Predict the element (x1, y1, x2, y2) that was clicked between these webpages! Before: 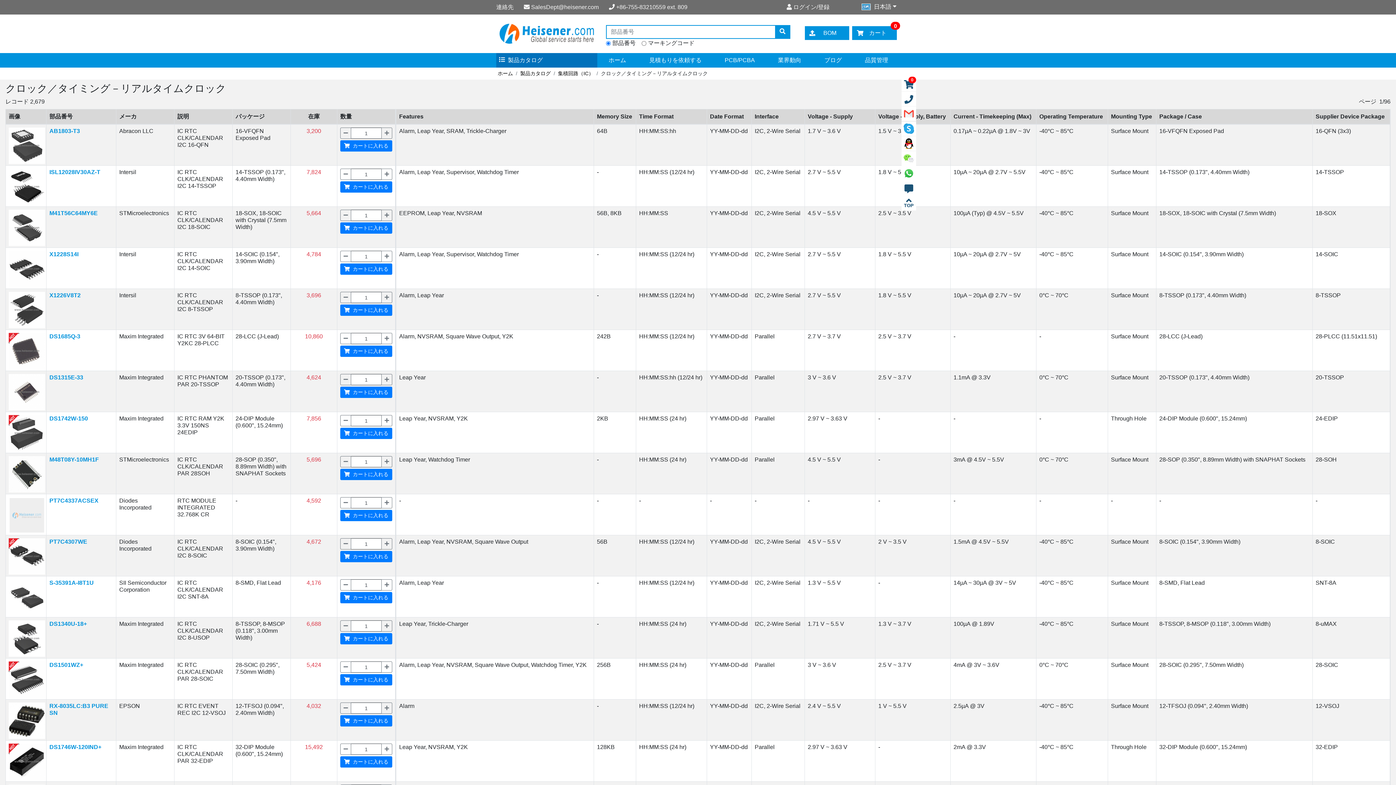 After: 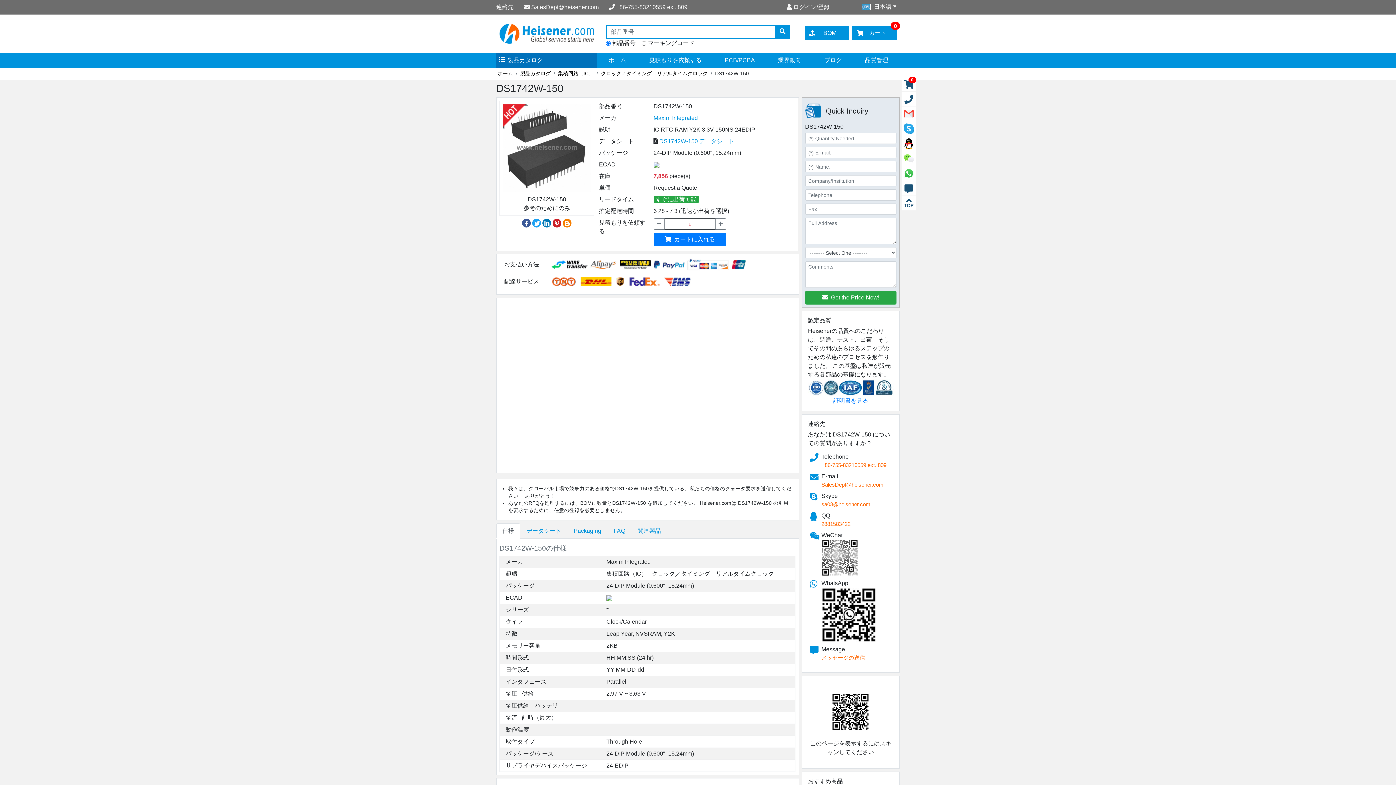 Action: bbox: (8, 430, 45, 436)